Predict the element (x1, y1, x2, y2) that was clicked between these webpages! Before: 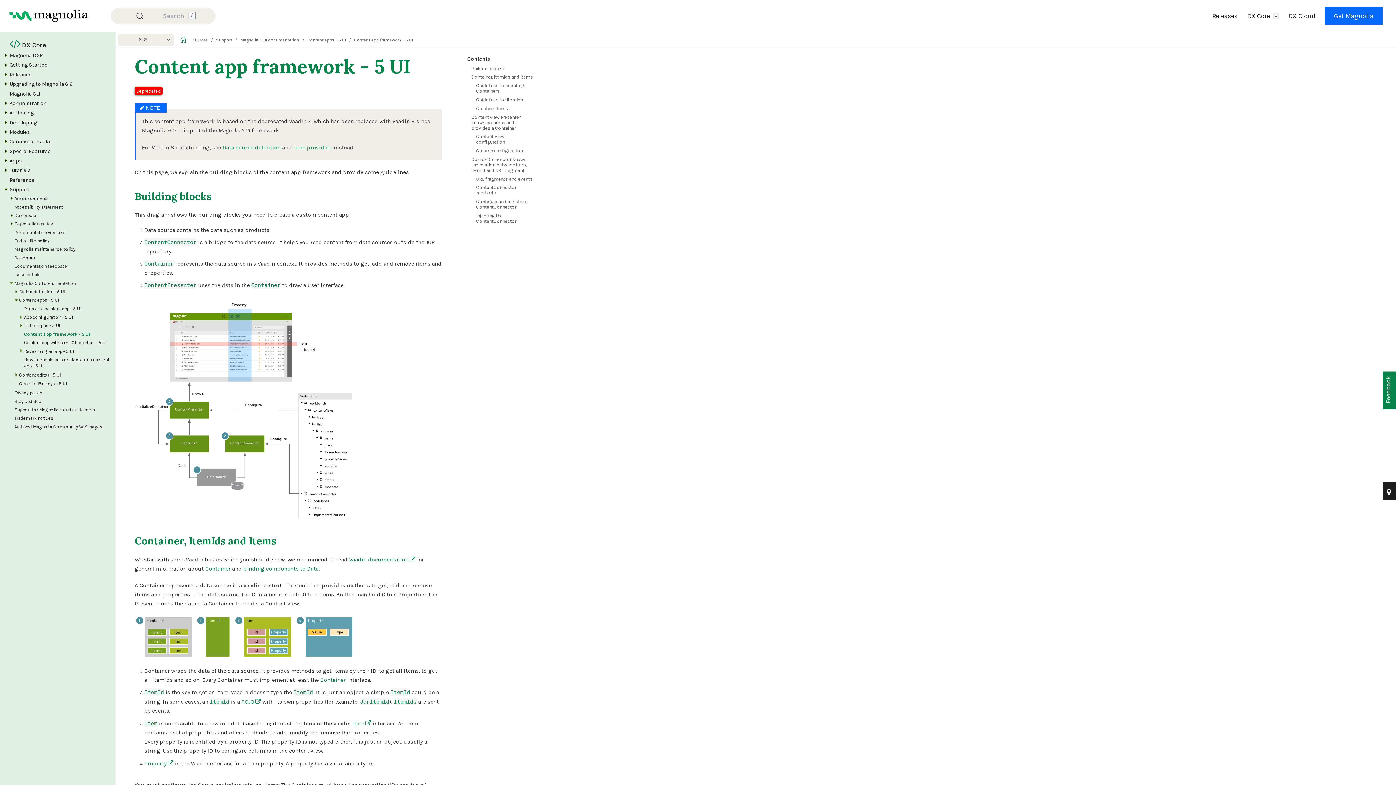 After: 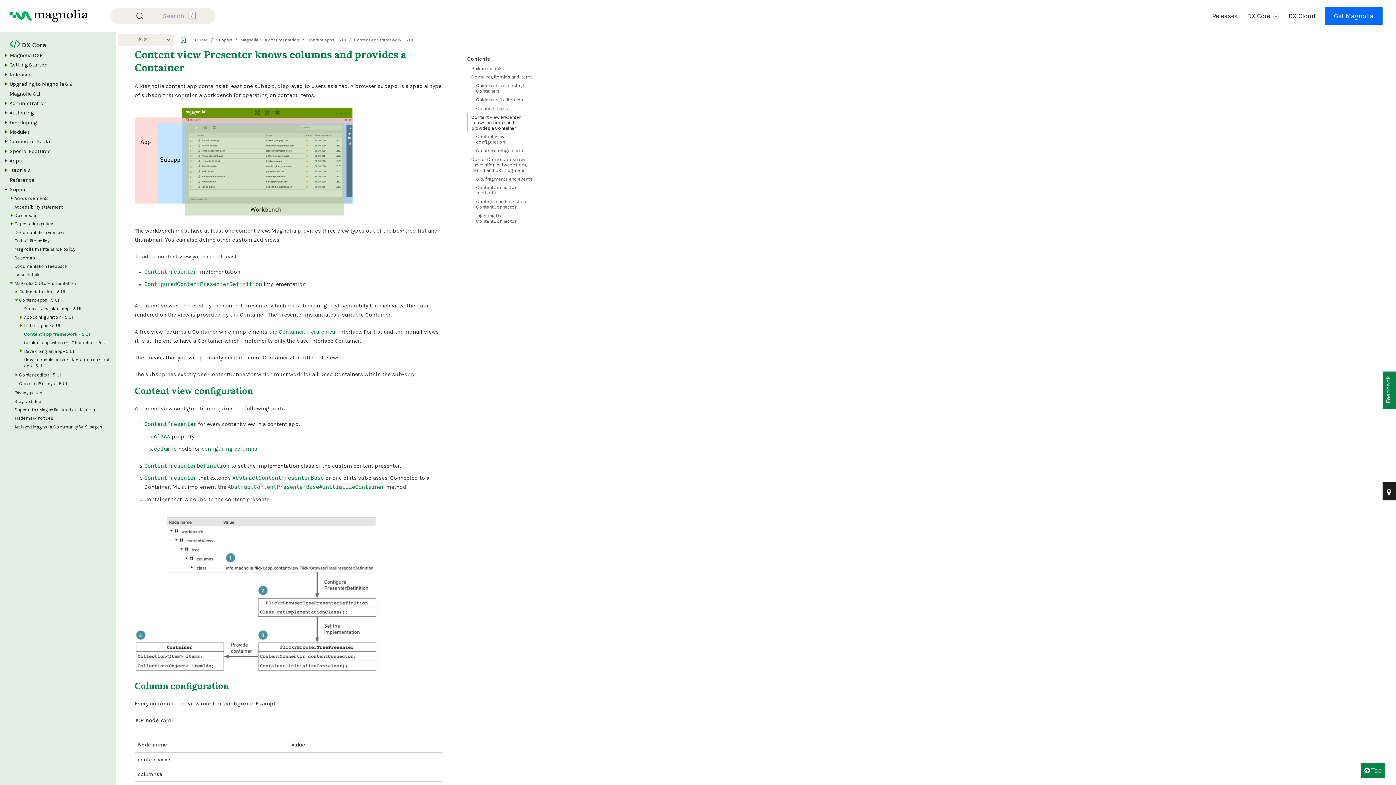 Action: label: Content view Presenter knows columns and provides a Container bbox: (467, 112, 533, 132)